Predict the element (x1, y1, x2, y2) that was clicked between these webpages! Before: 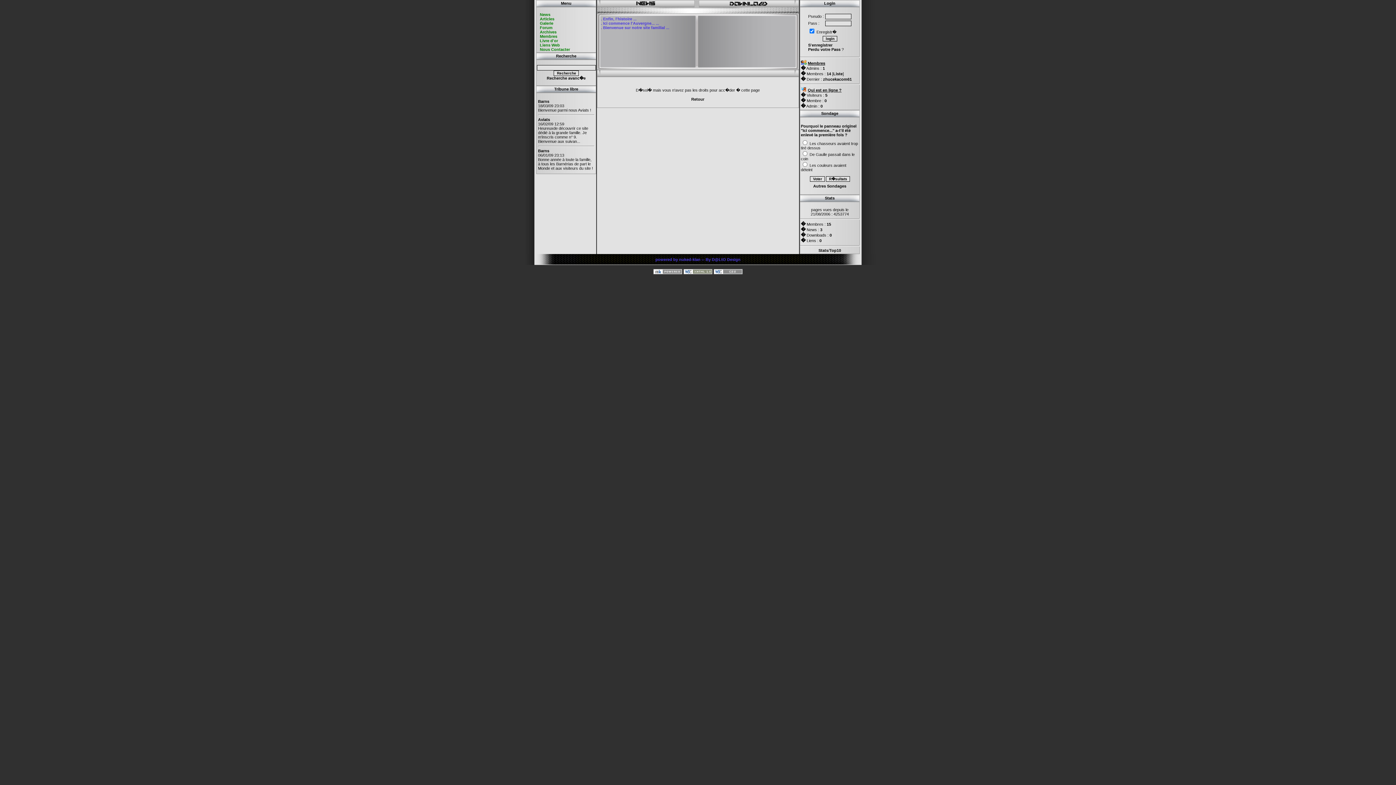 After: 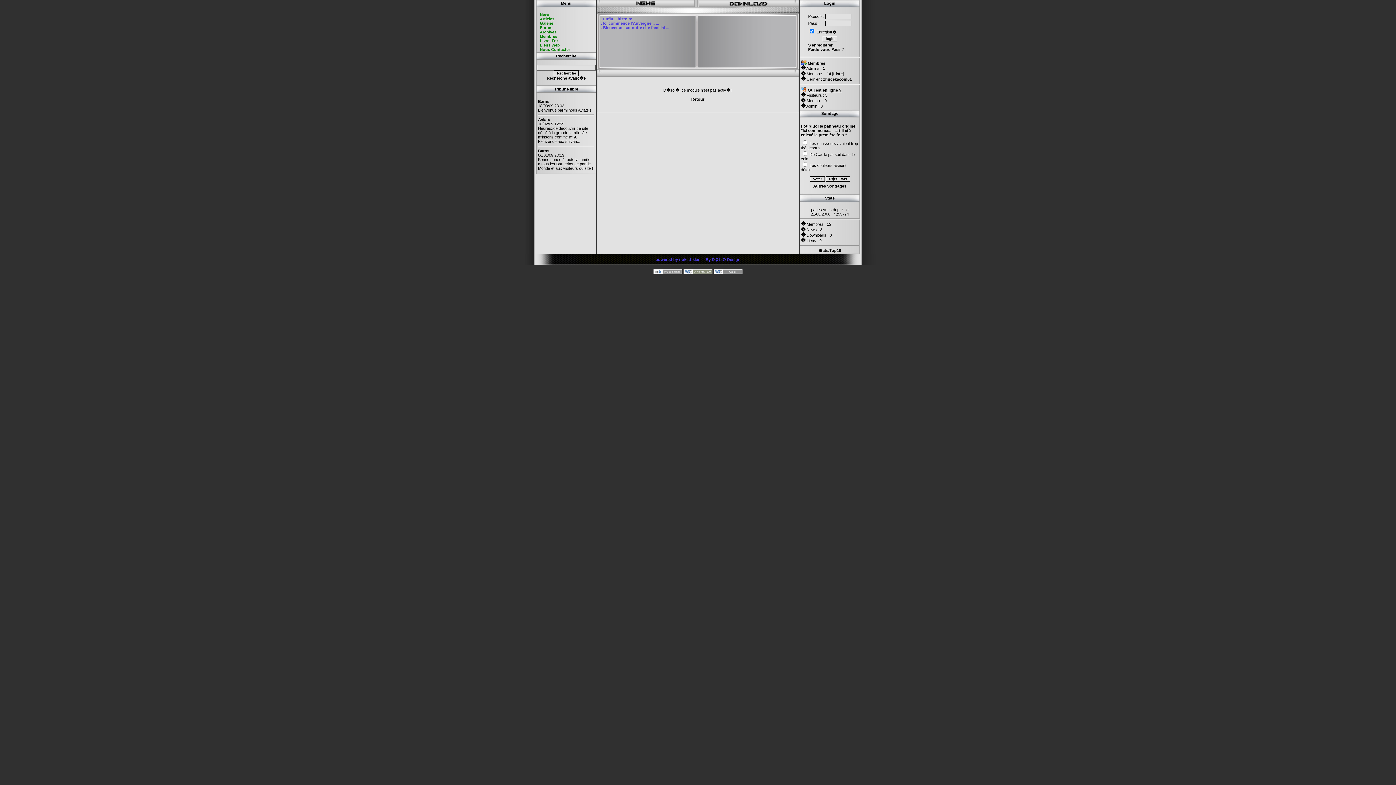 Action: label: zhucekacom61 bbox: (823, 76, 852, 81)